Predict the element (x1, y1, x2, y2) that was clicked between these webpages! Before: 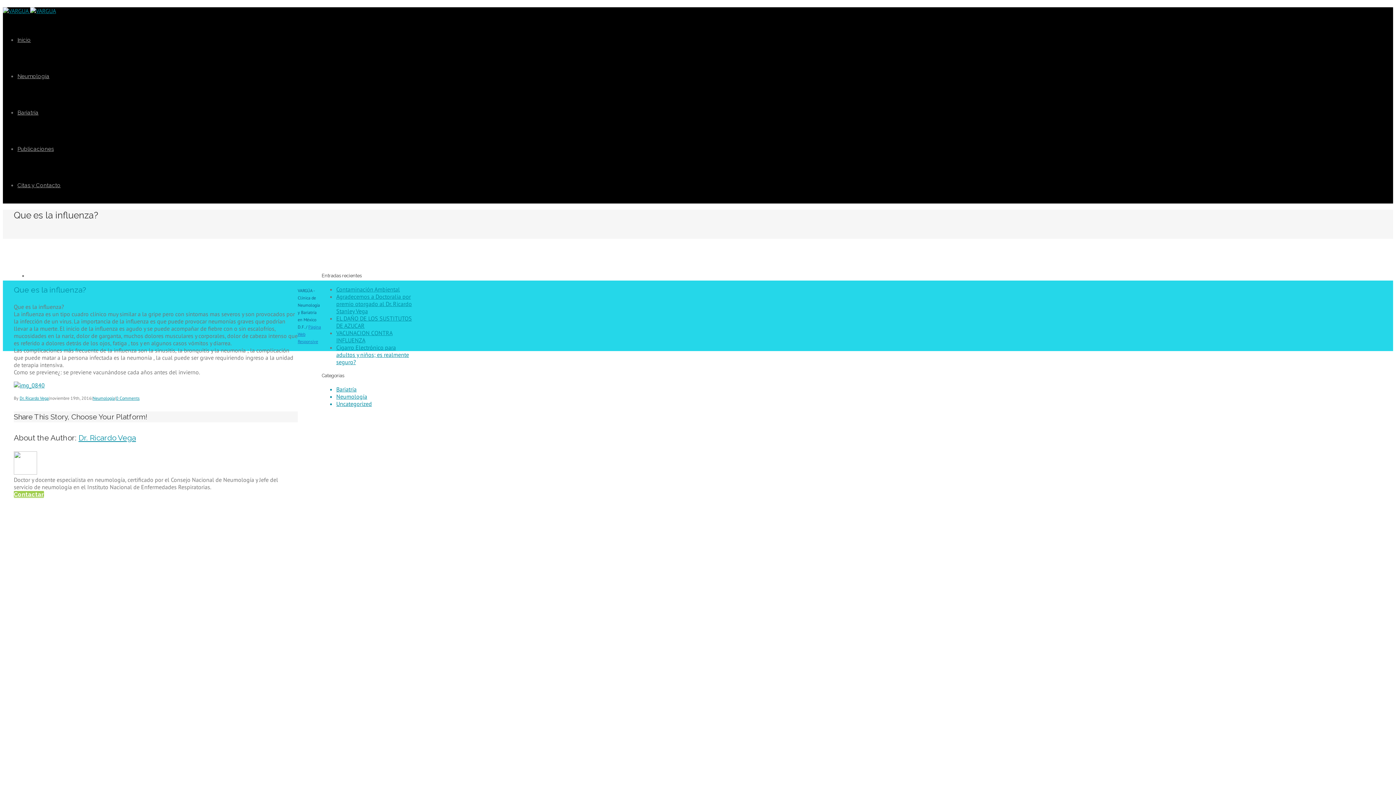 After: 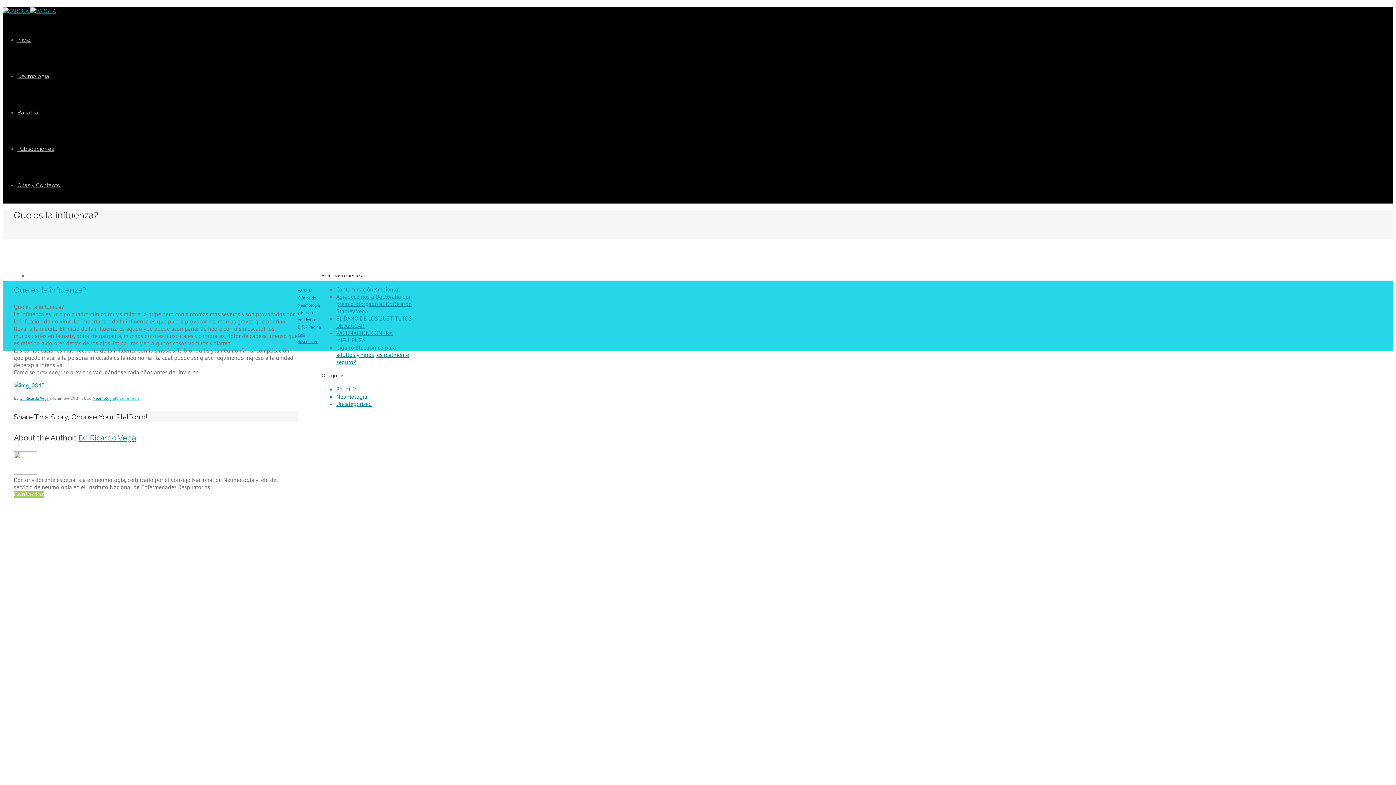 Action: bbox: (116, 395, 139, 401) label: 0 Comments